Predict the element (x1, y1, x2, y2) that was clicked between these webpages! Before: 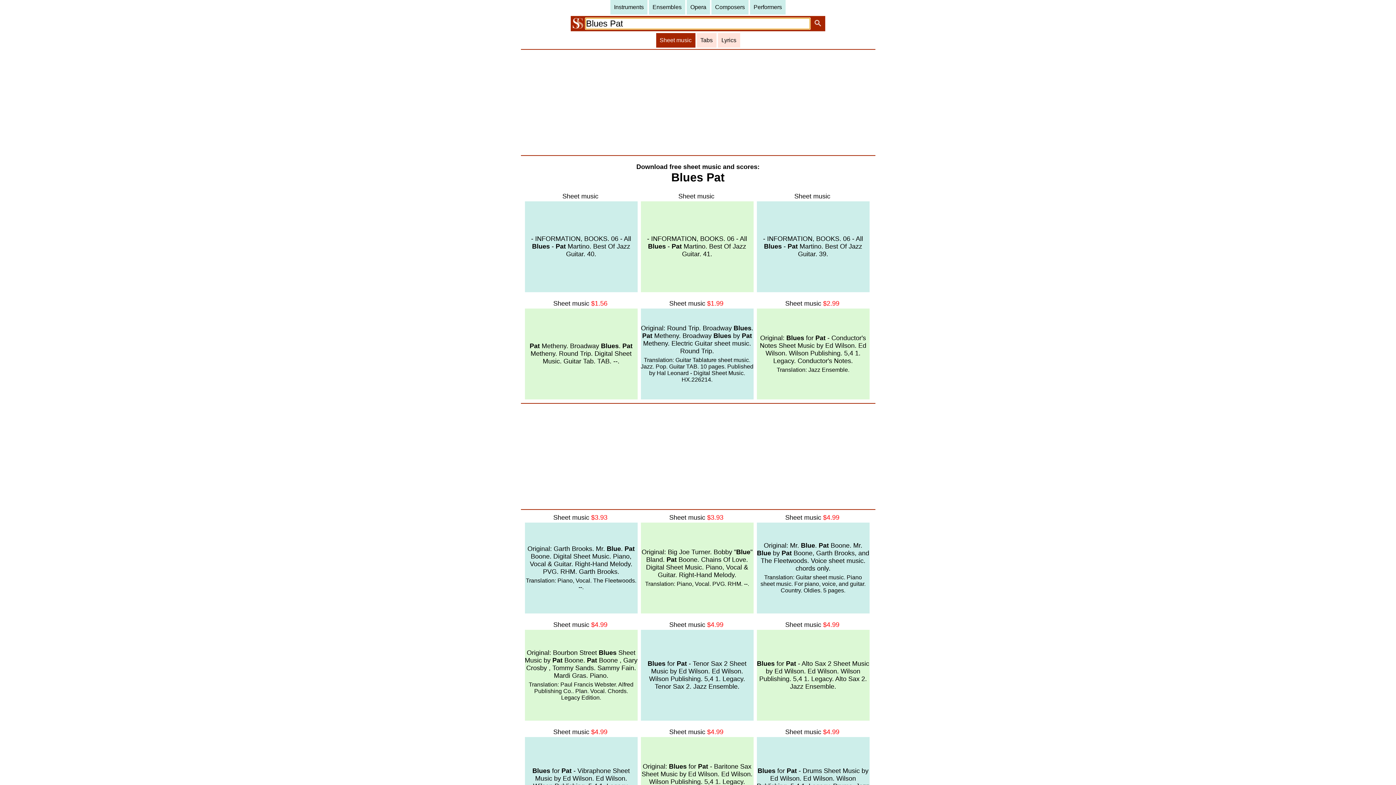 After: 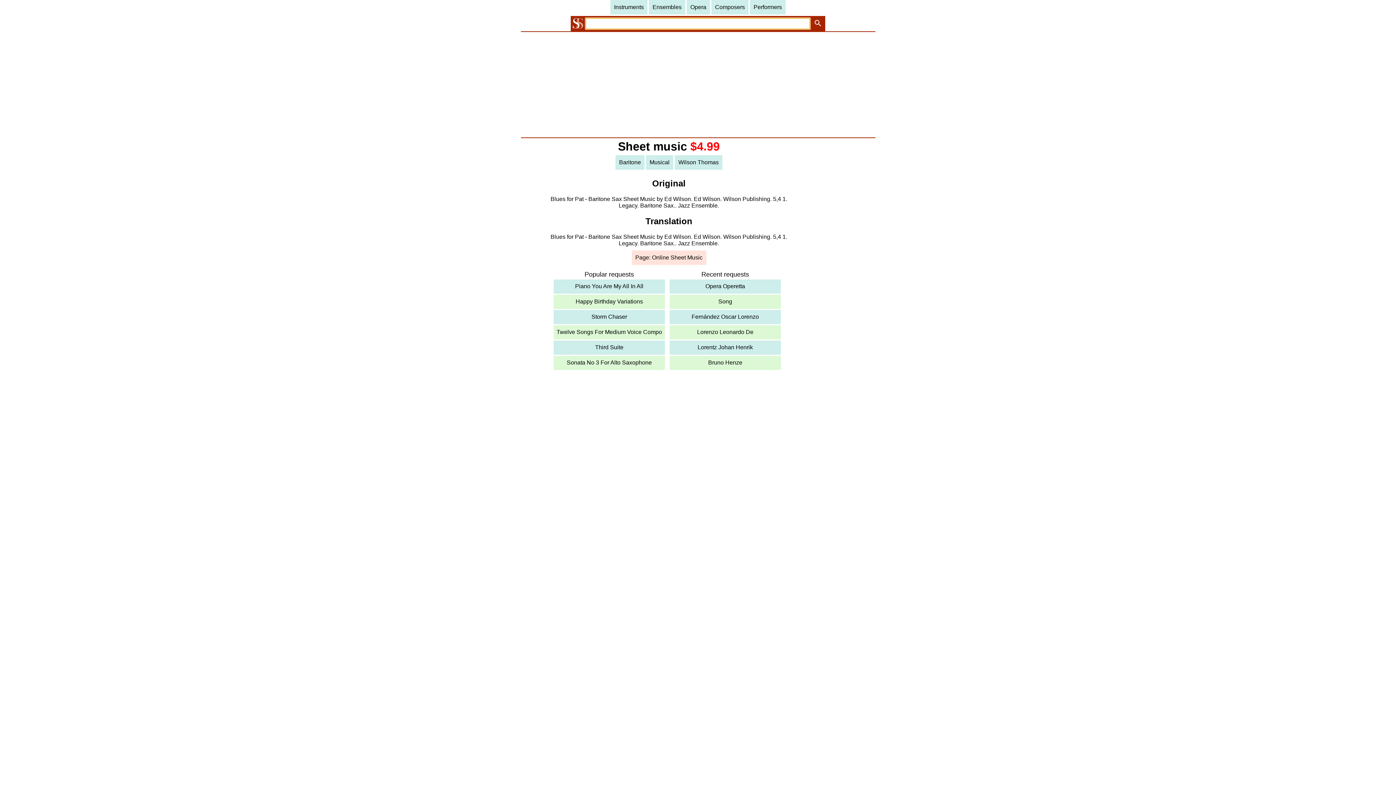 Action: bbox: (640, 737, 753, 828) label: Original: Blues for Pat - Baritone Sax Sheet Music by Ed Wilson. Ed Wilson. Wilson Publishing. 5,4 1. Legacy. Baritone Sax..


Translation: Jazz Ensemble.